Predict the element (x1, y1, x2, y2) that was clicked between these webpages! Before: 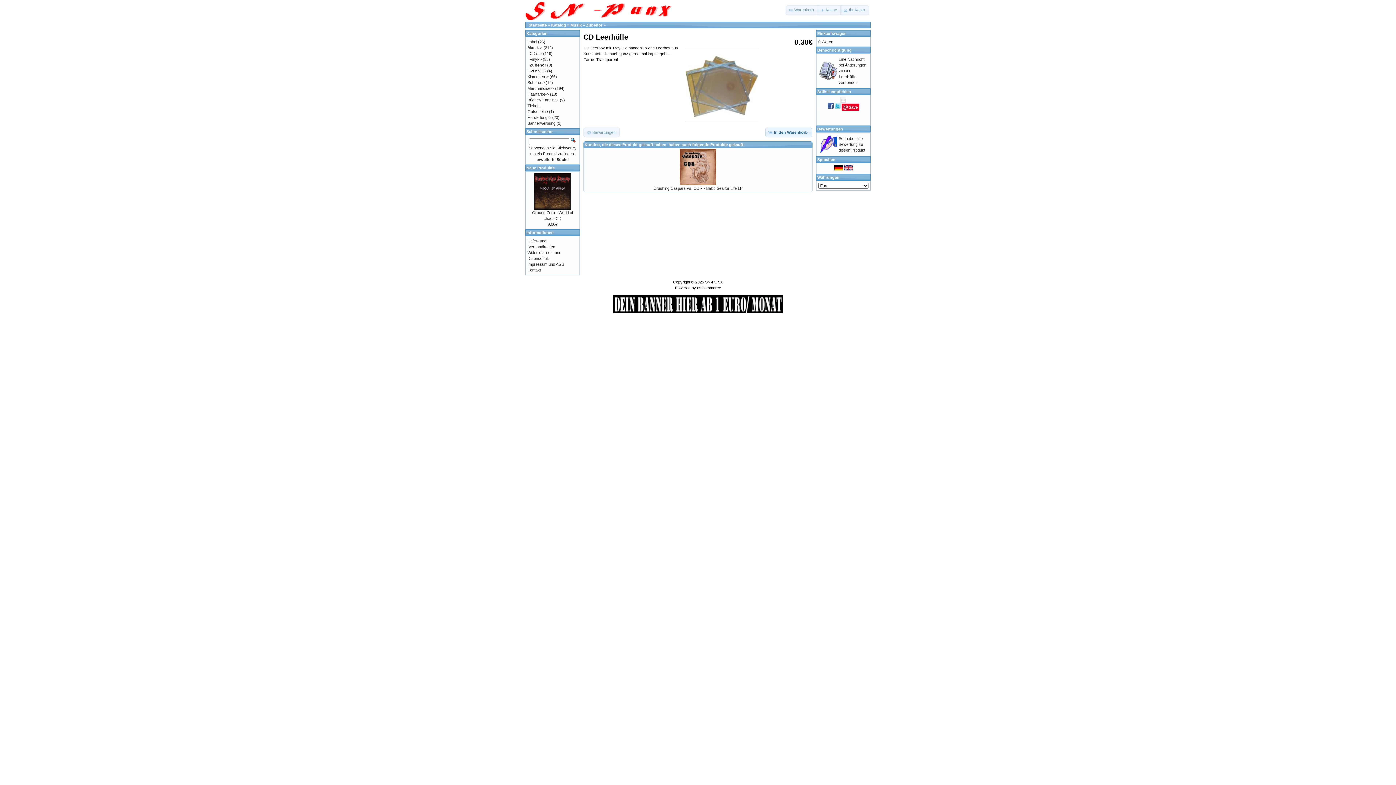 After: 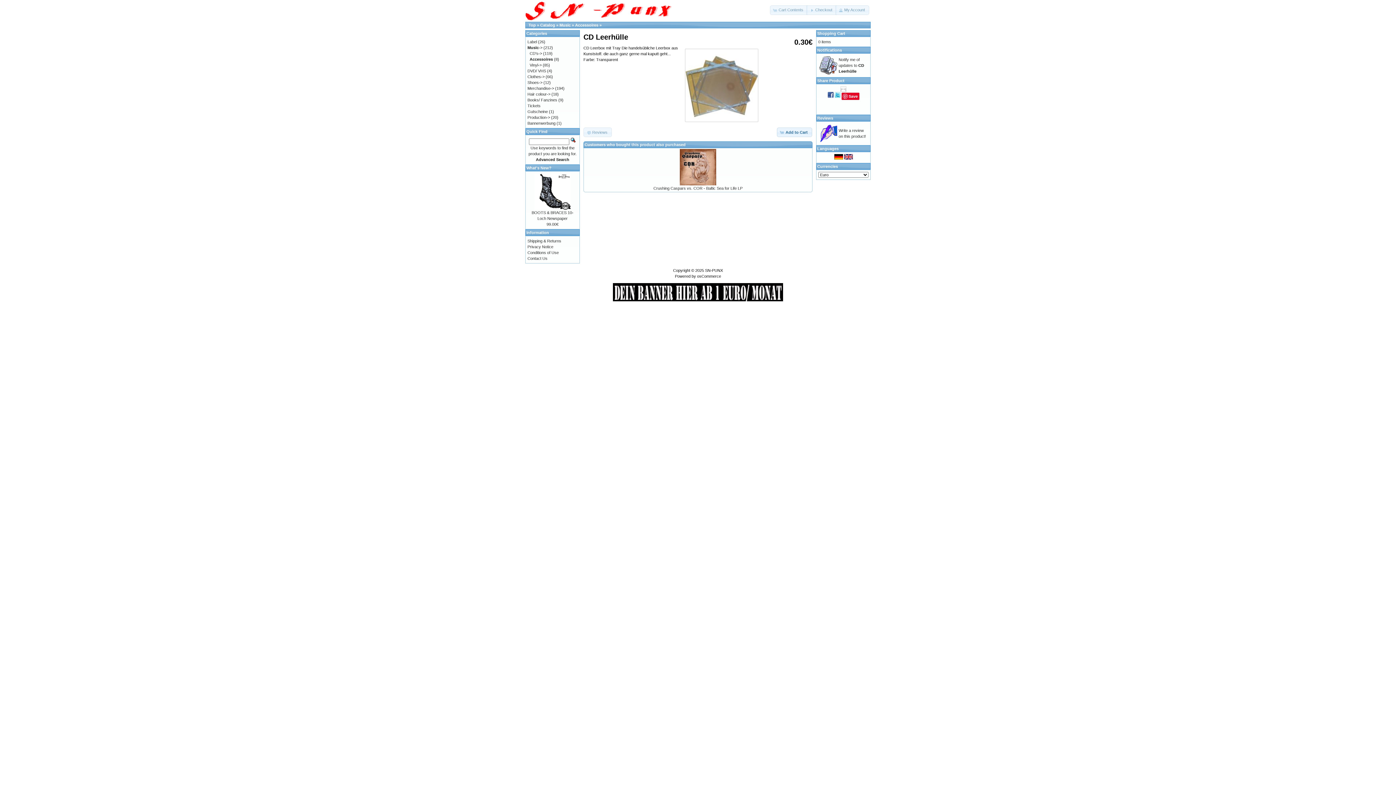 Action: bbox: (844, 166, 852, 171)